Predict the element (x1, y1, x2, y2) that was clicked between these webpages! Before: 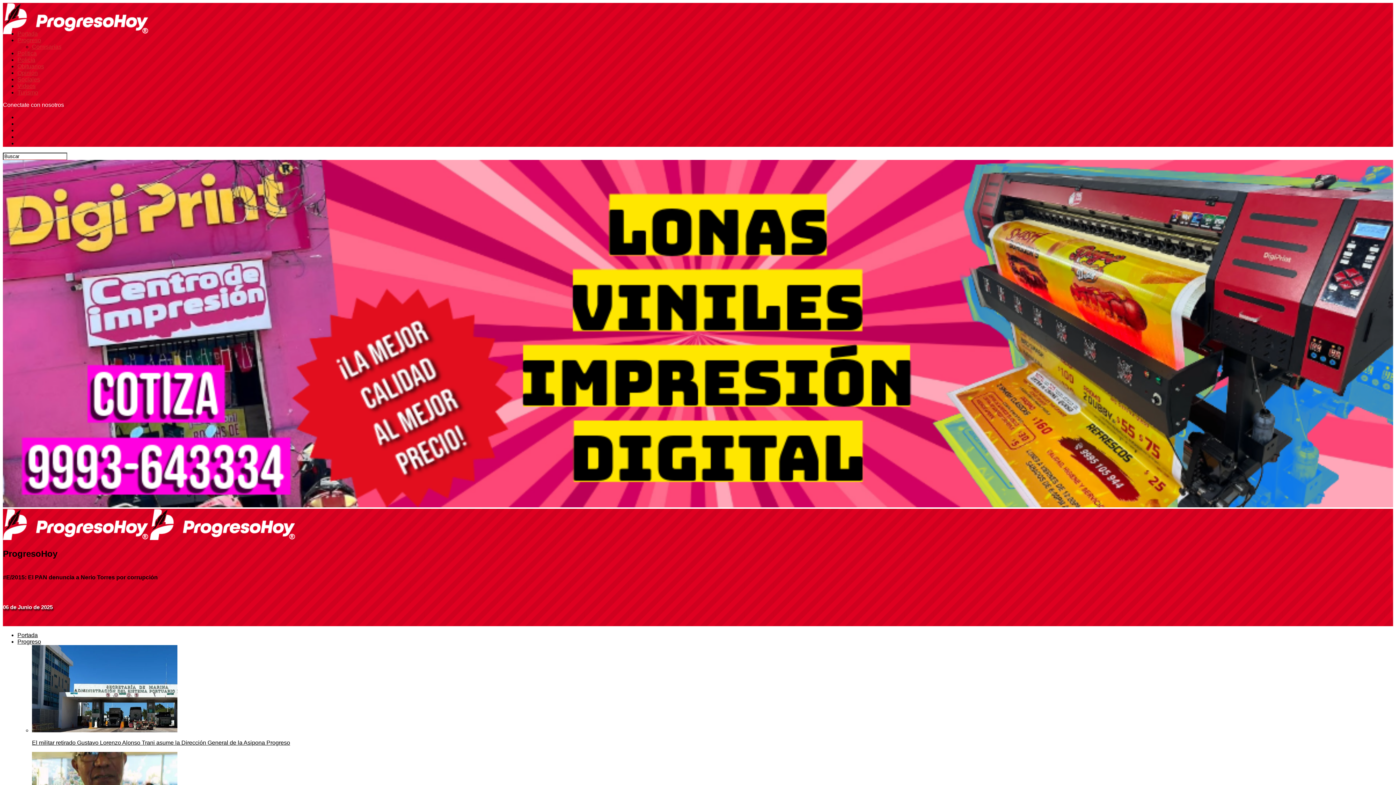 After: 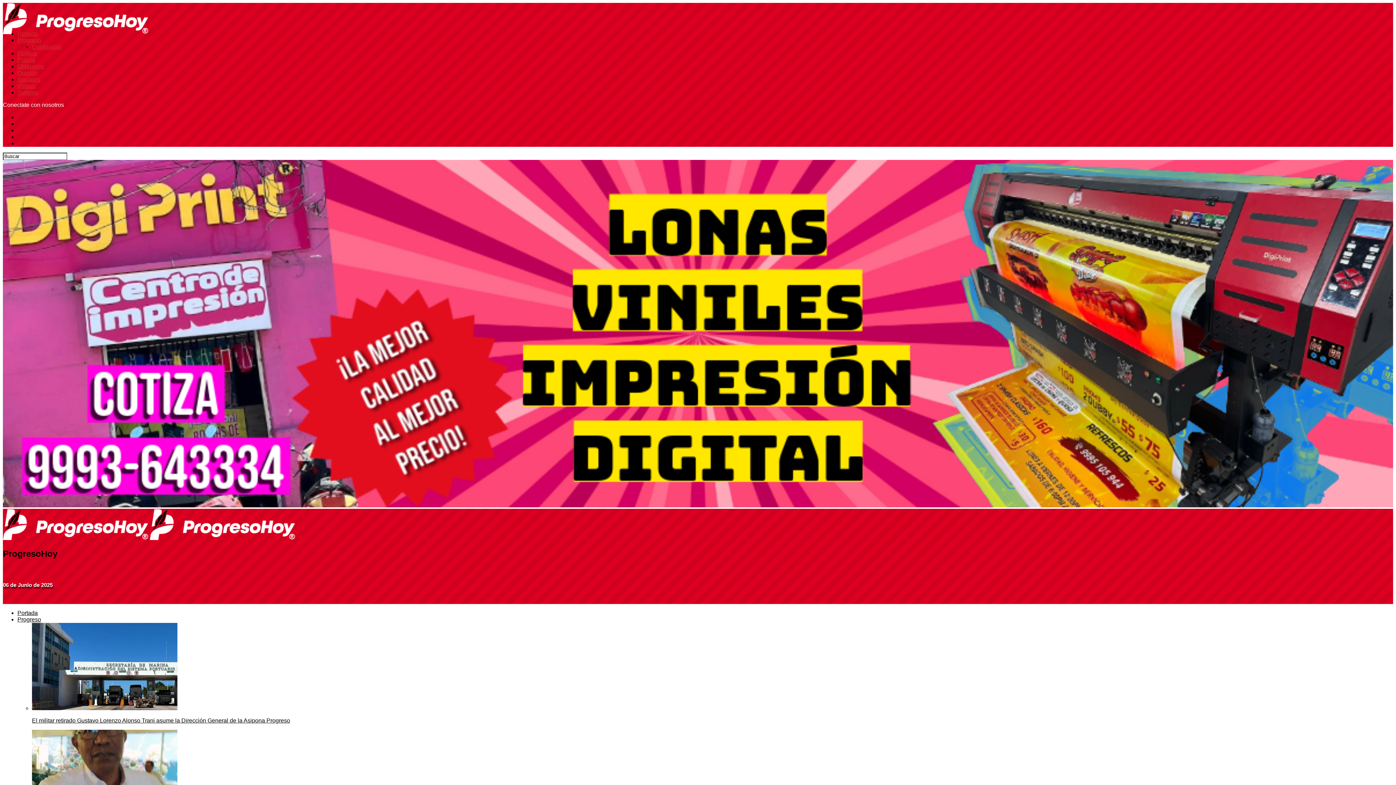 Action: bbox: (17, 632, 37, 638) label: Portada